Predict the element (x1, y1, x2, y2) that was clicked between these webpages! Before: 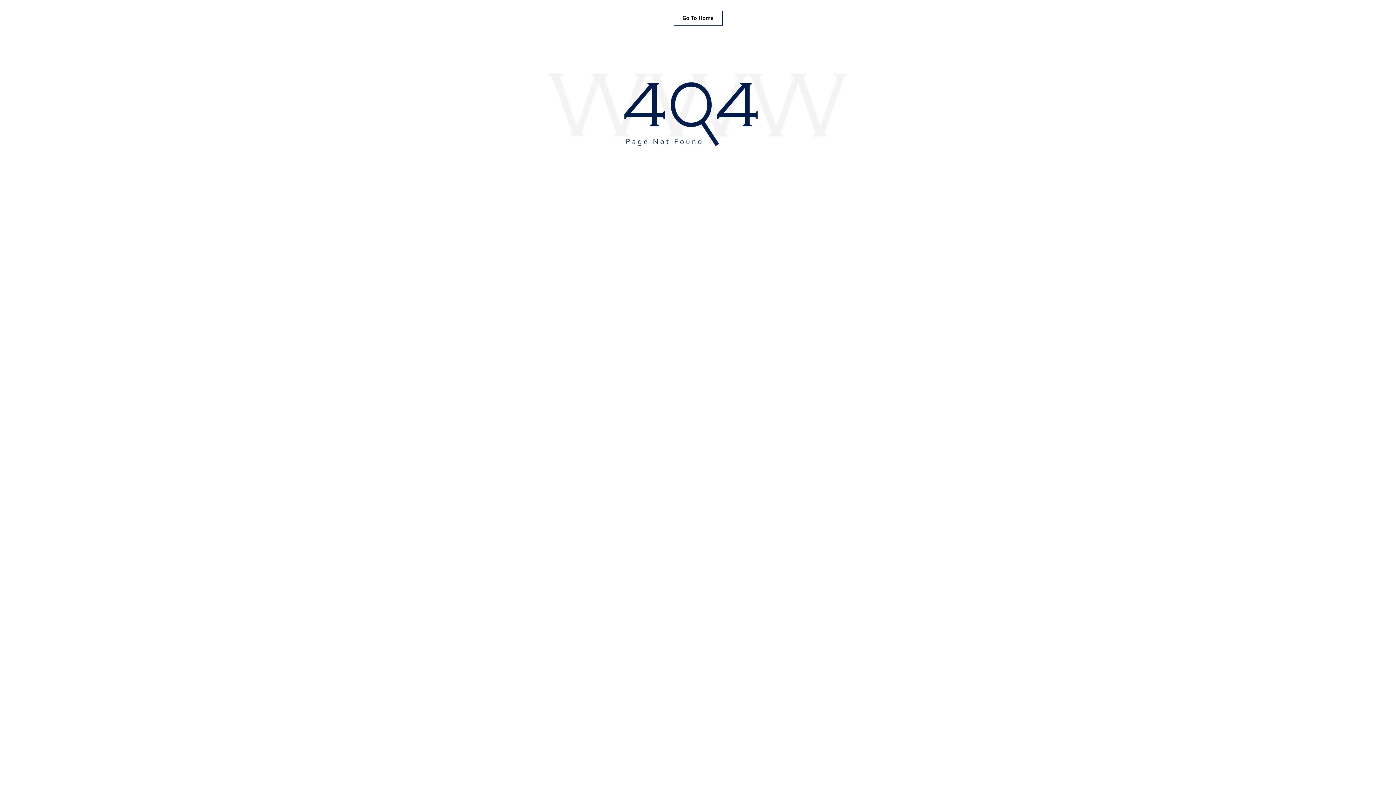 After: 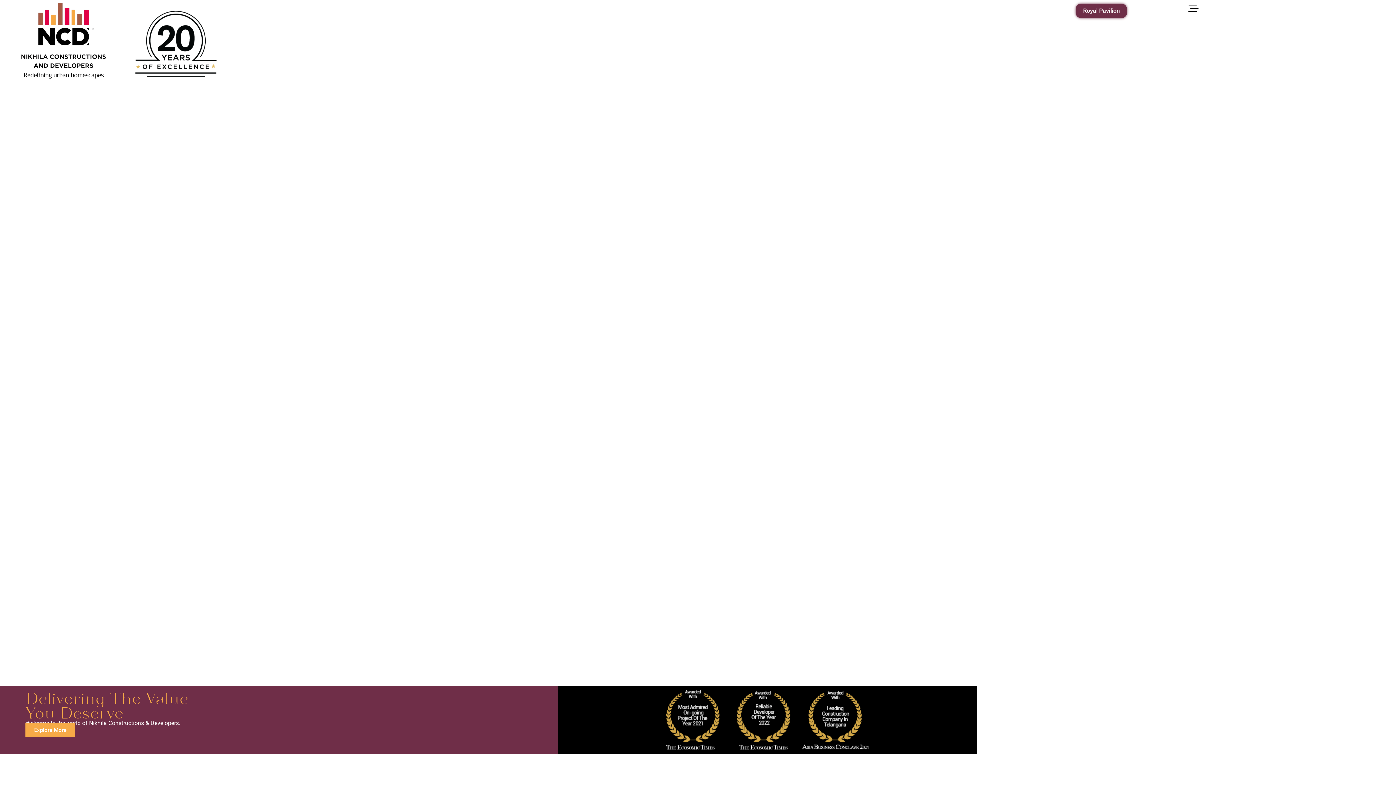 Action: label: Go To Home bbox: (673, 10, 722, 25)